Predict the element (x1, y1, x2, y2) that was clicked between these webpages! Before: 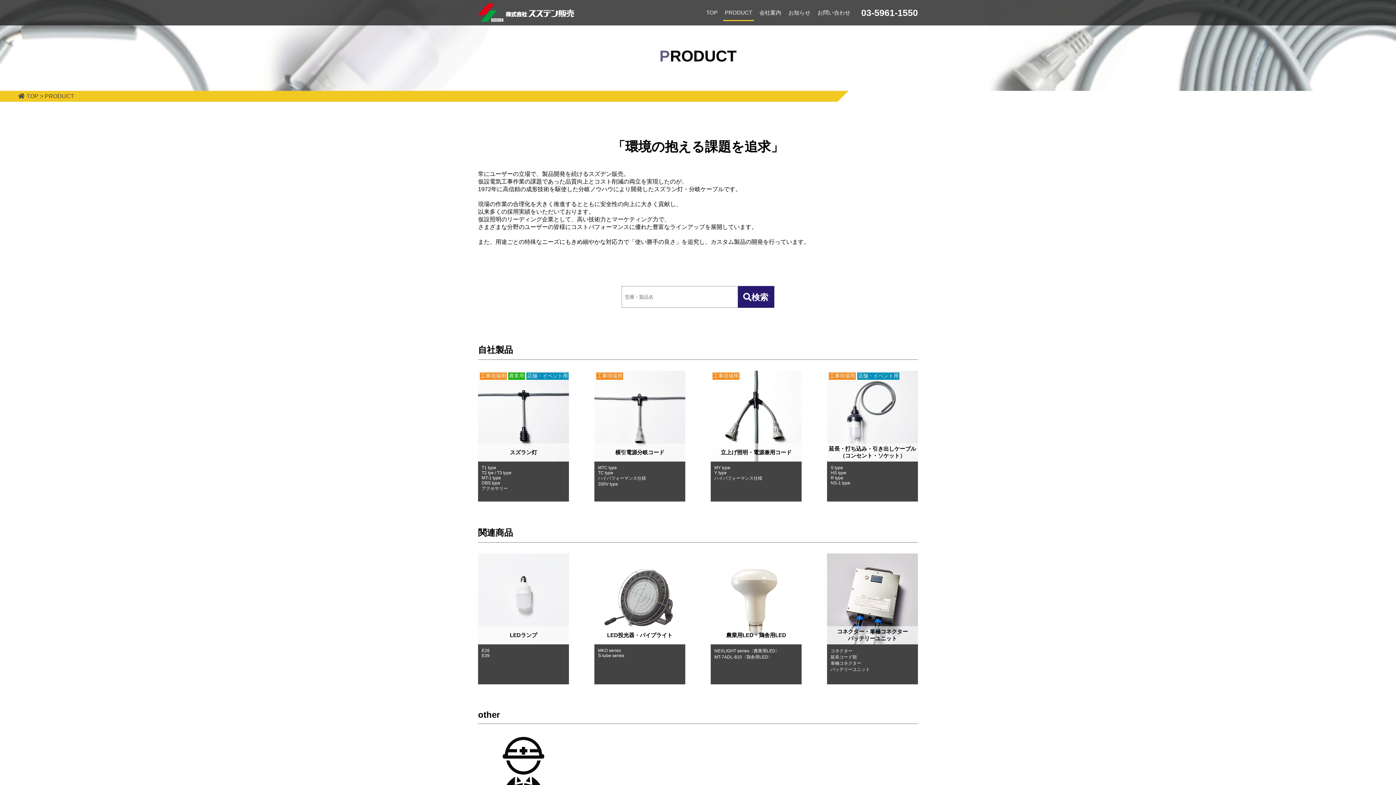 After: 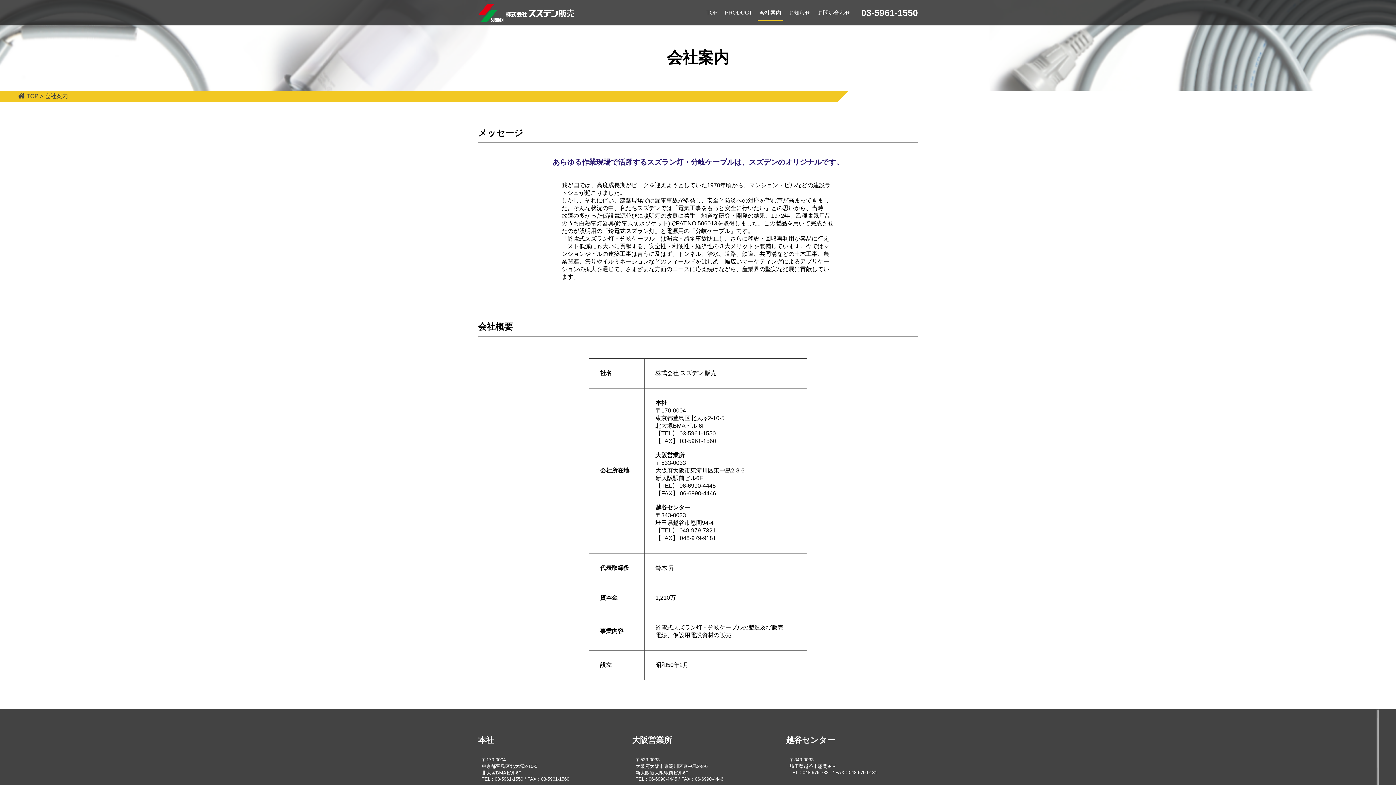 Action: label: 会社案内 bbox: (759, 9, 781, 15)